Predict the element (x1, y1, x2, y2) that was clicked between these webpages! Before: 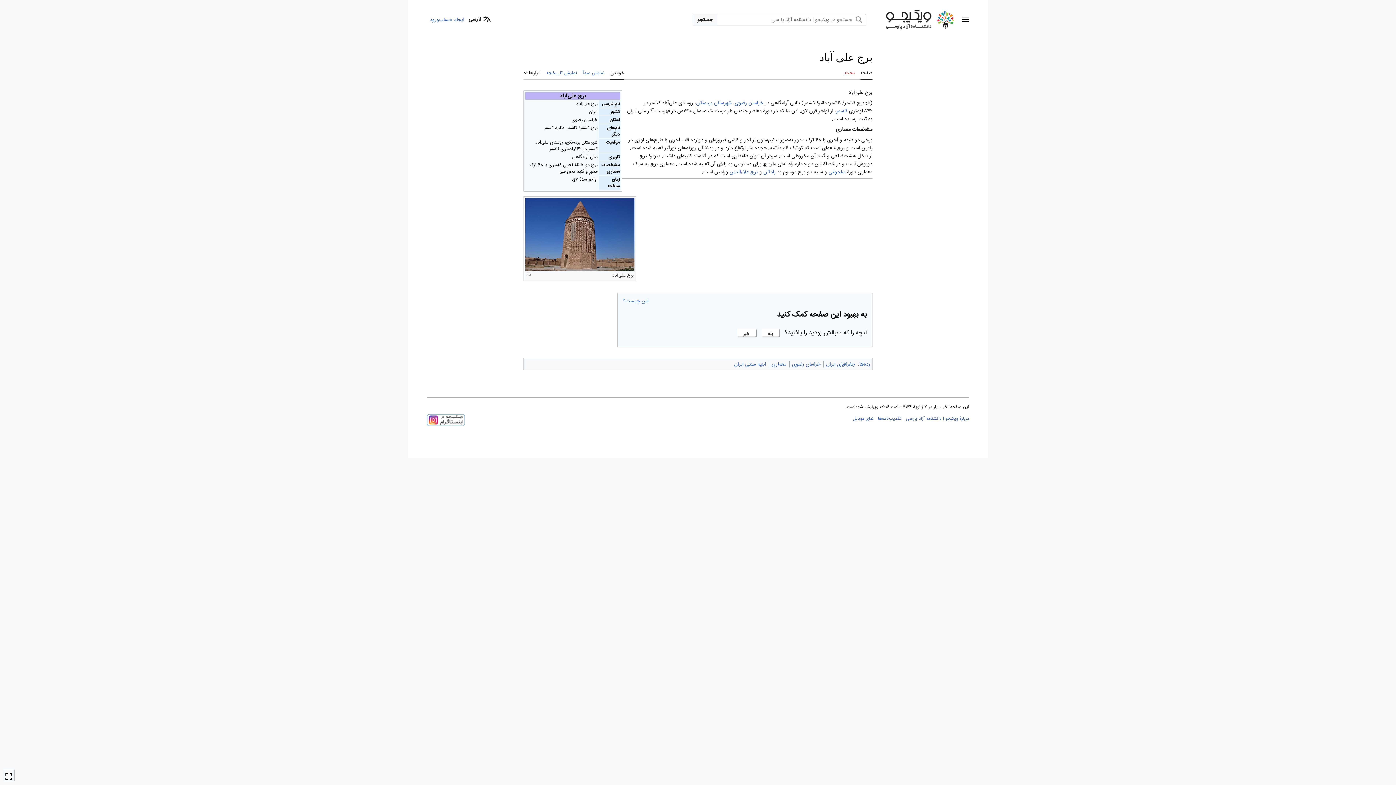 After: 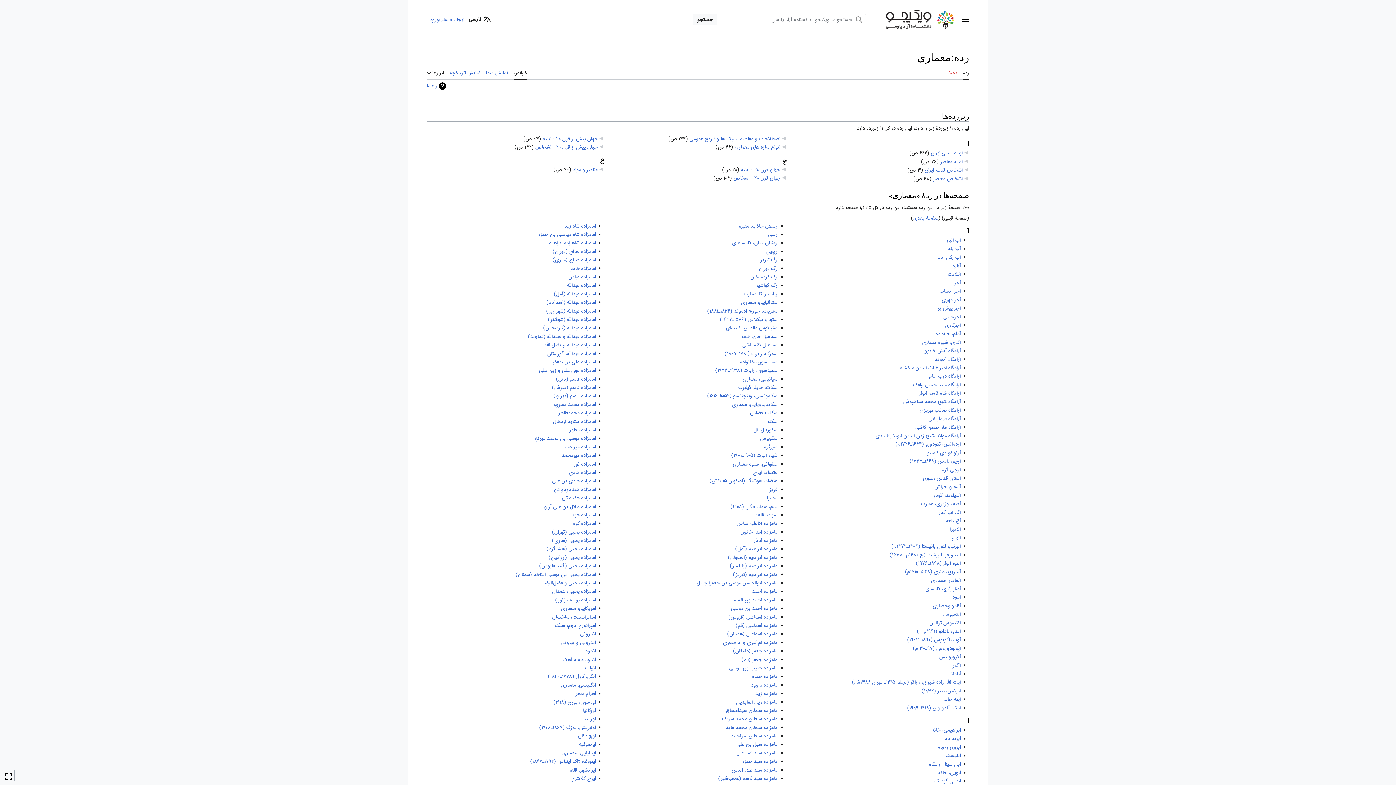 Action: bbox: (771, 360, 786, 368) label: معماری